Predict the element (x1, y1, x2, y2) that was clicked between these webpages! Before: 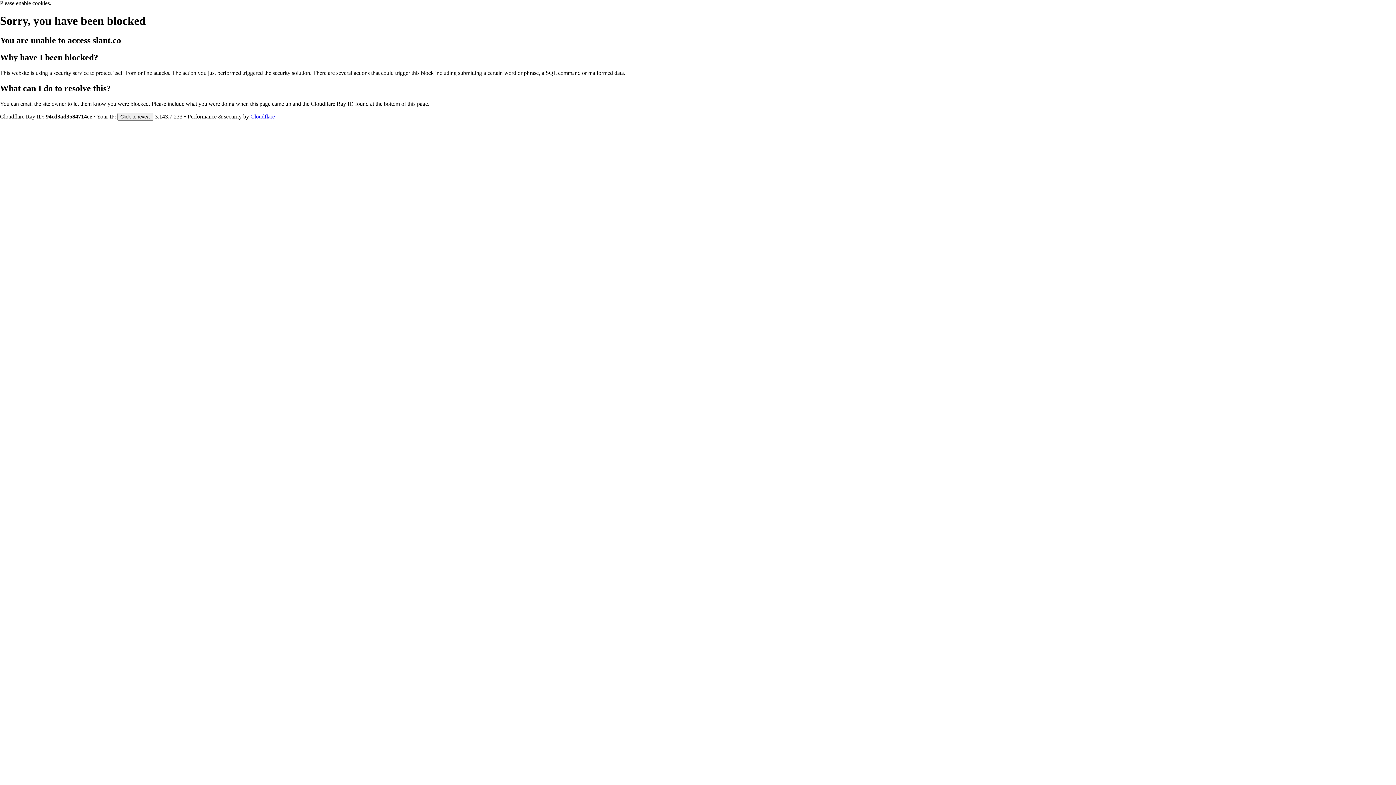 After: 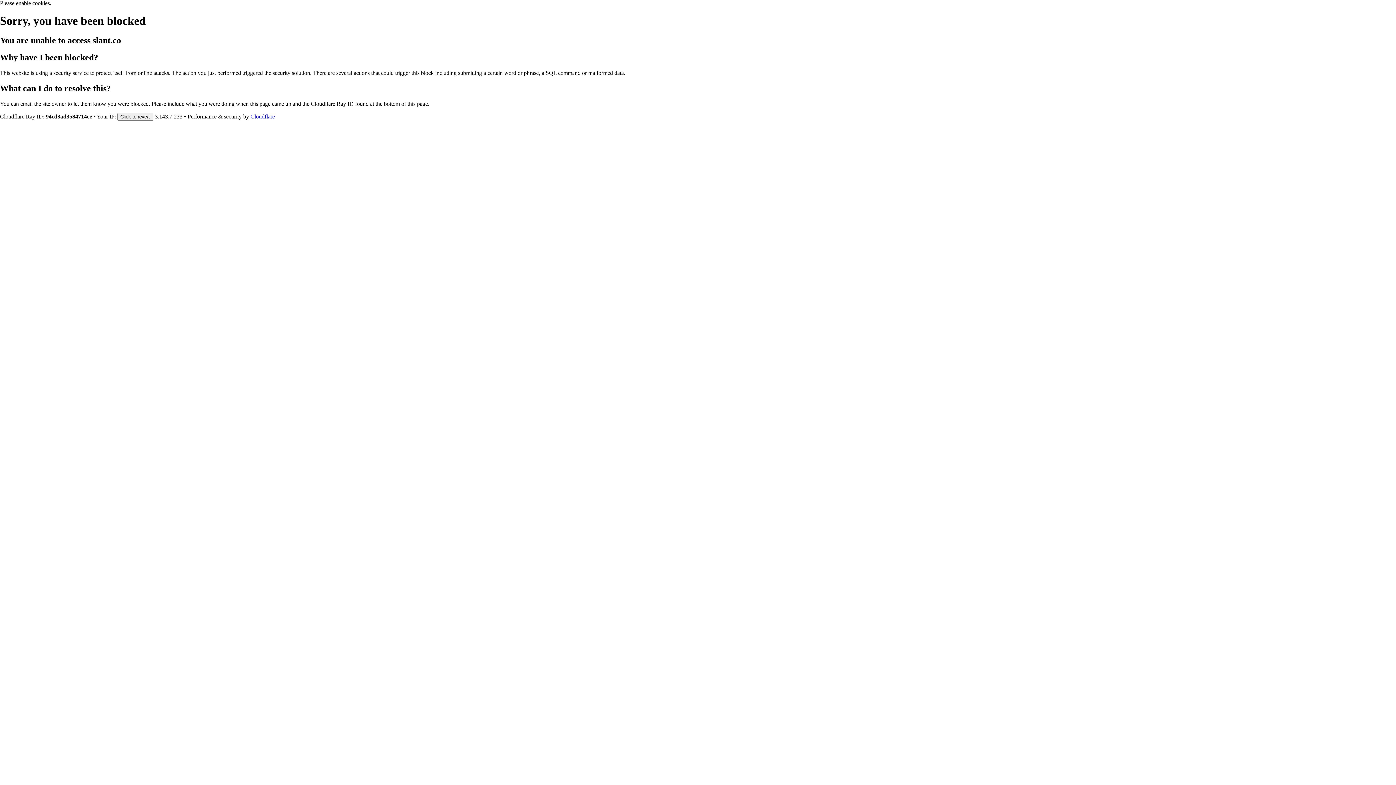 Action: label: Cloudflare bbox: (250, 113, 274, 119)